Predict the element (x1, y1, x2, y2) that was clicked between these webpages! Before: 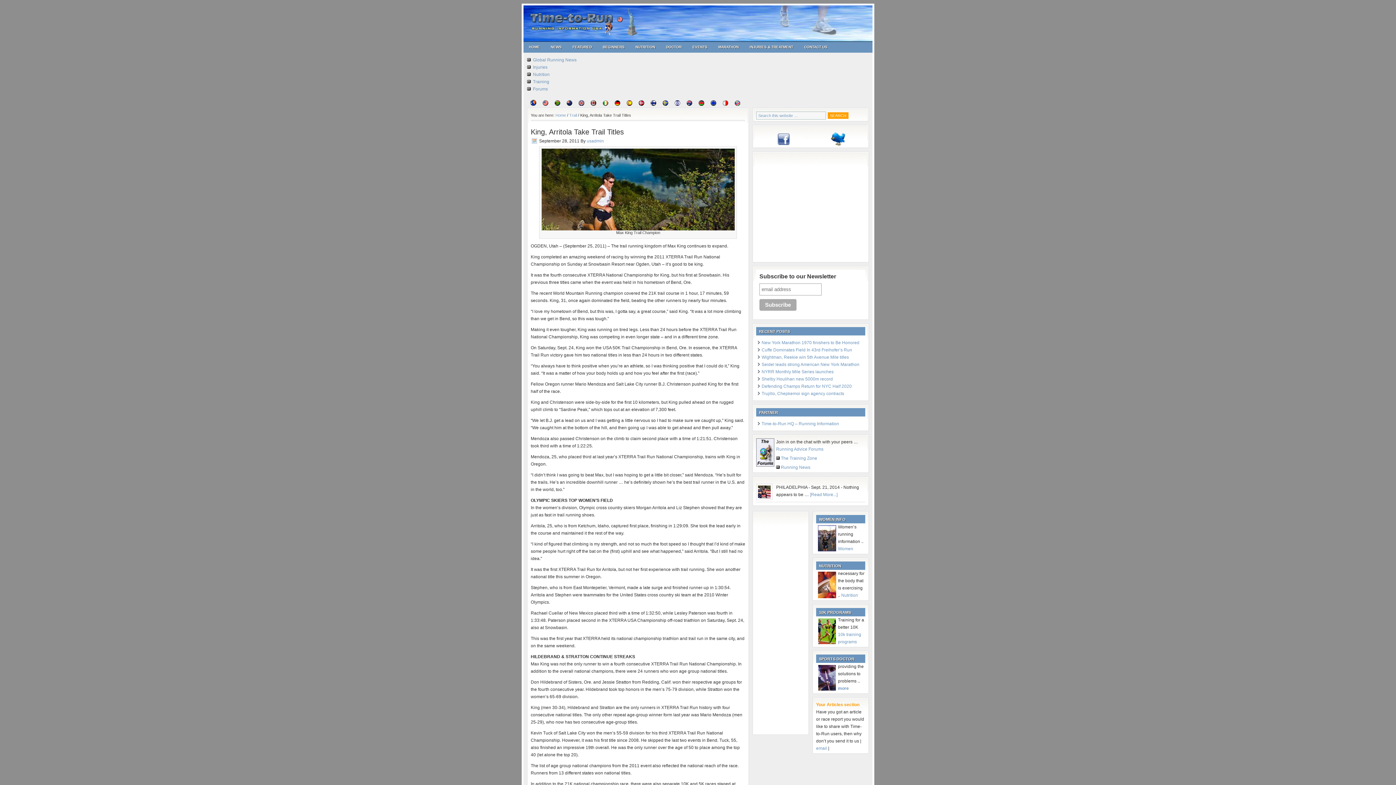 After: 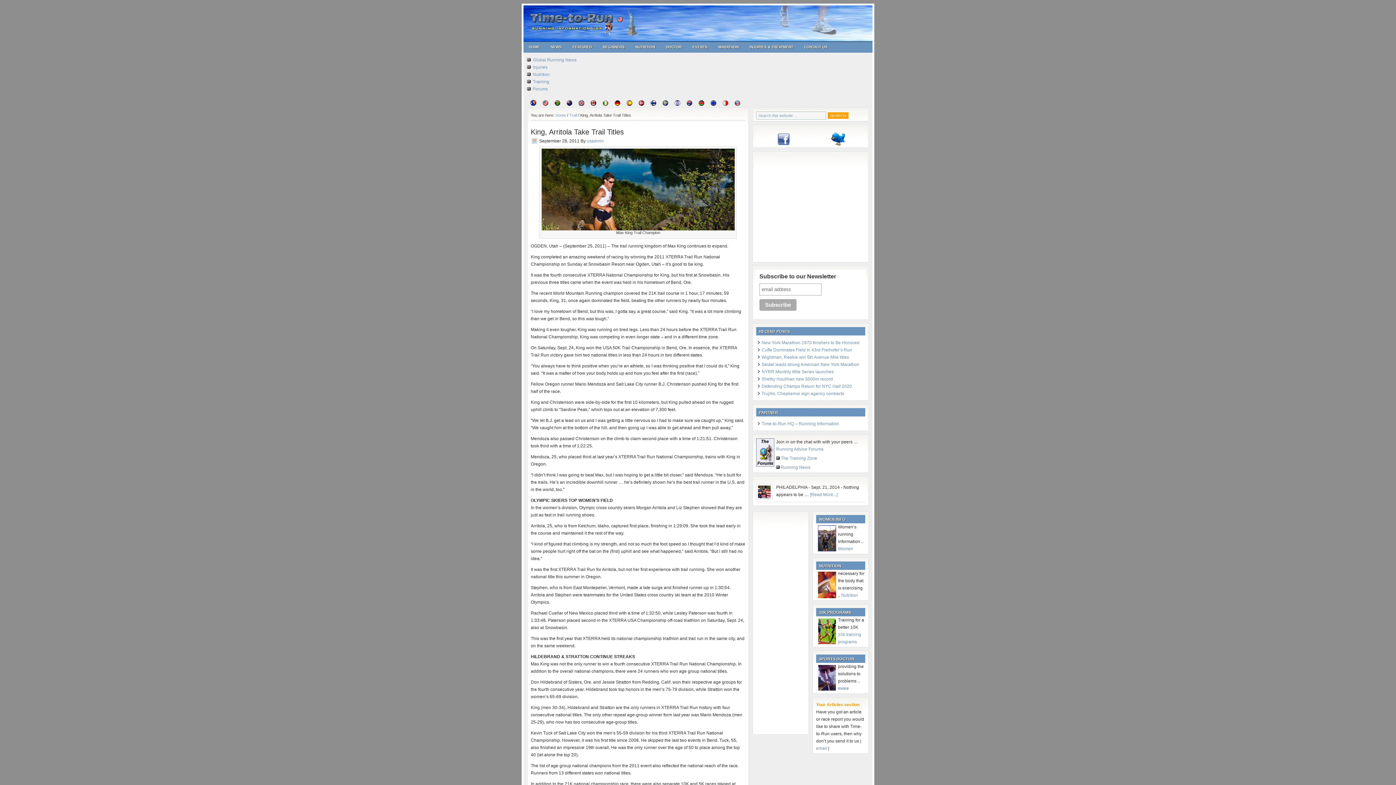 Action: bbox: (566, 101, 572, 106)